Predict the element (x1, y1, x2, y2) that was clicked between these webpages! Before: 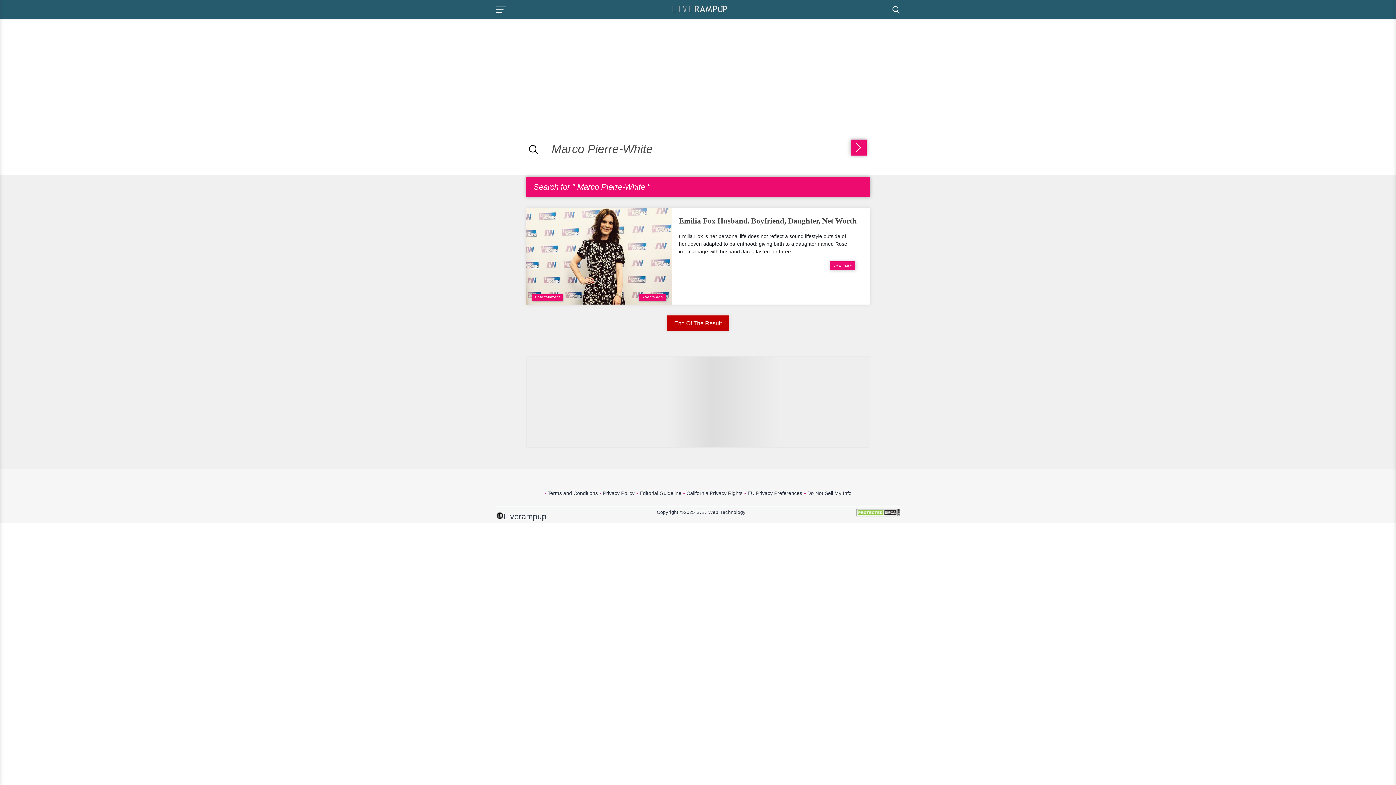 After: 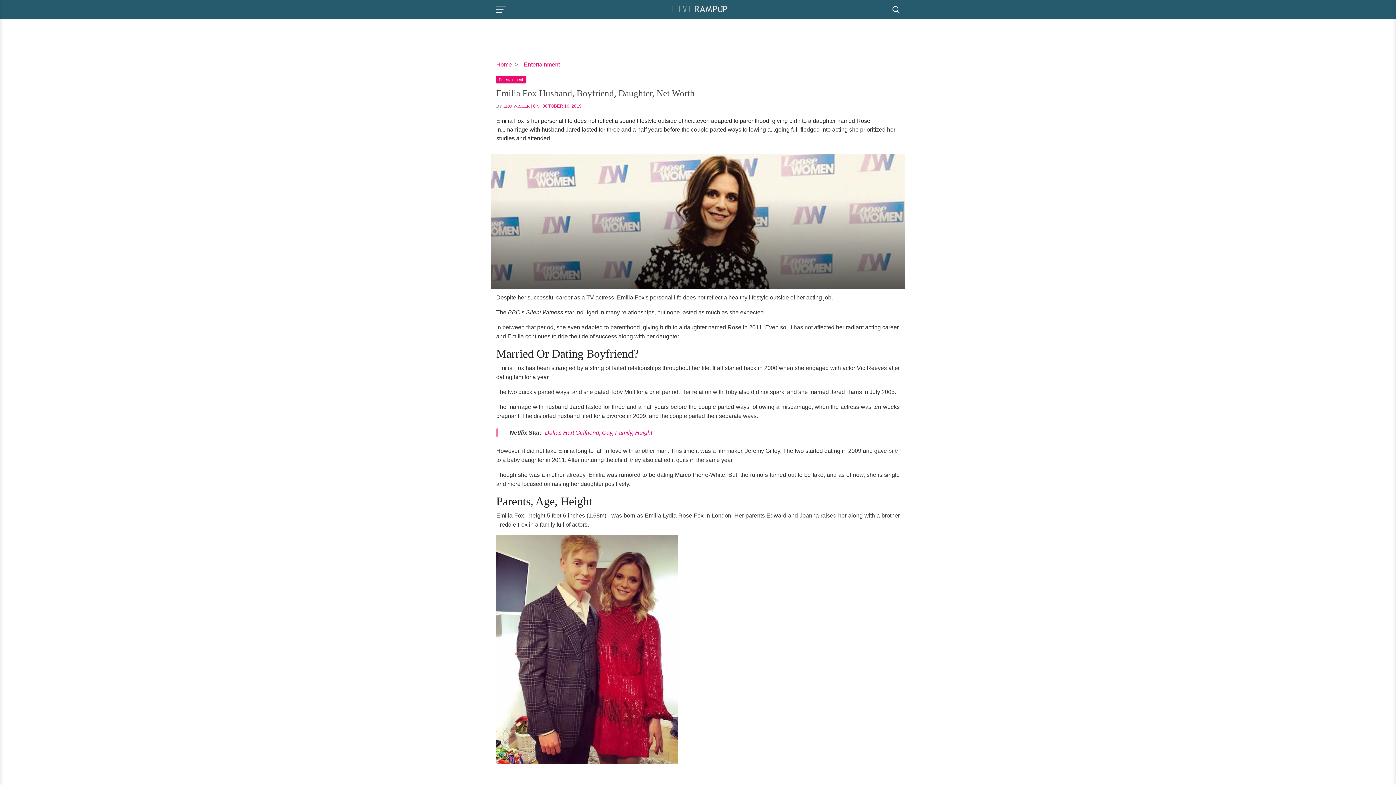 Action: bbox: (679, 216, 856, 225) label: Emilia Fox Husband, Boyfriend, Daughter, Net Worth